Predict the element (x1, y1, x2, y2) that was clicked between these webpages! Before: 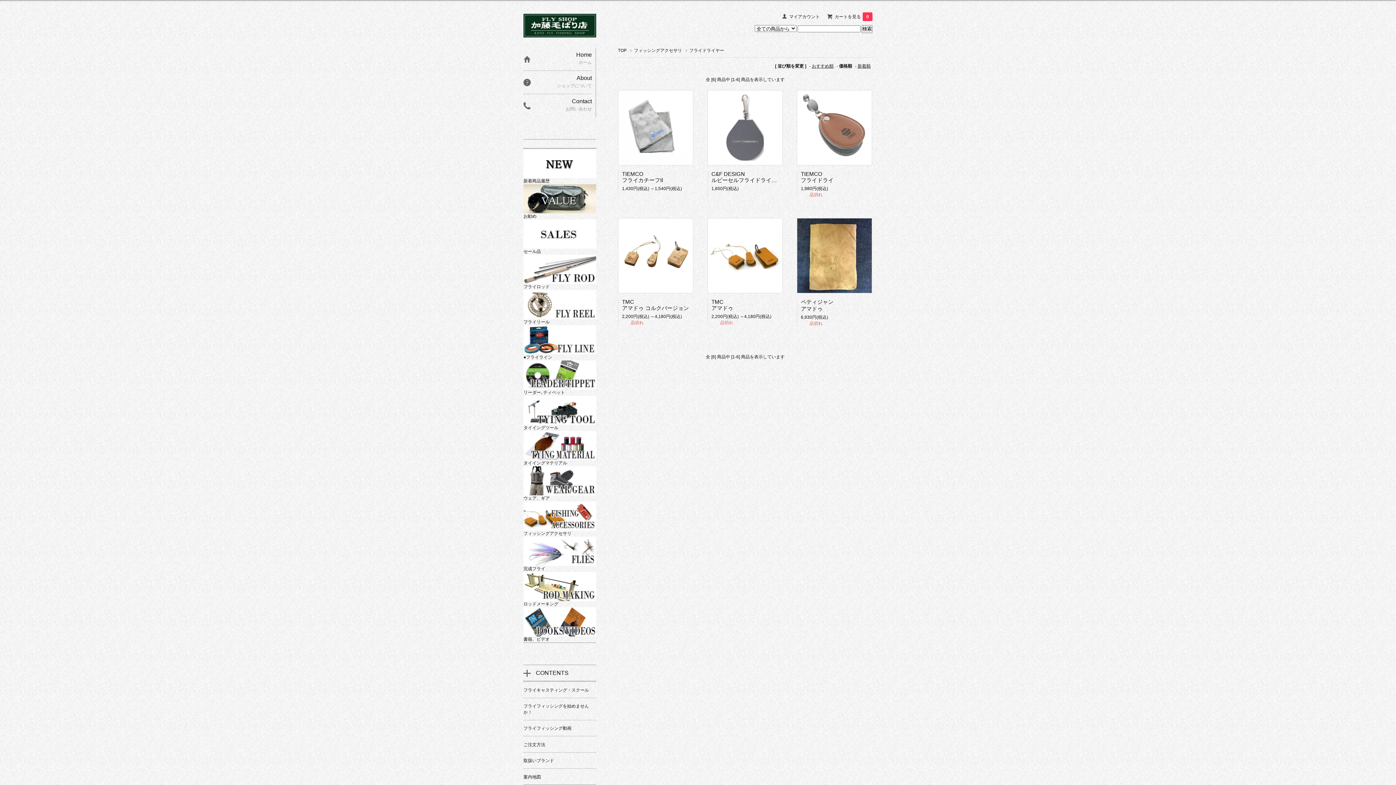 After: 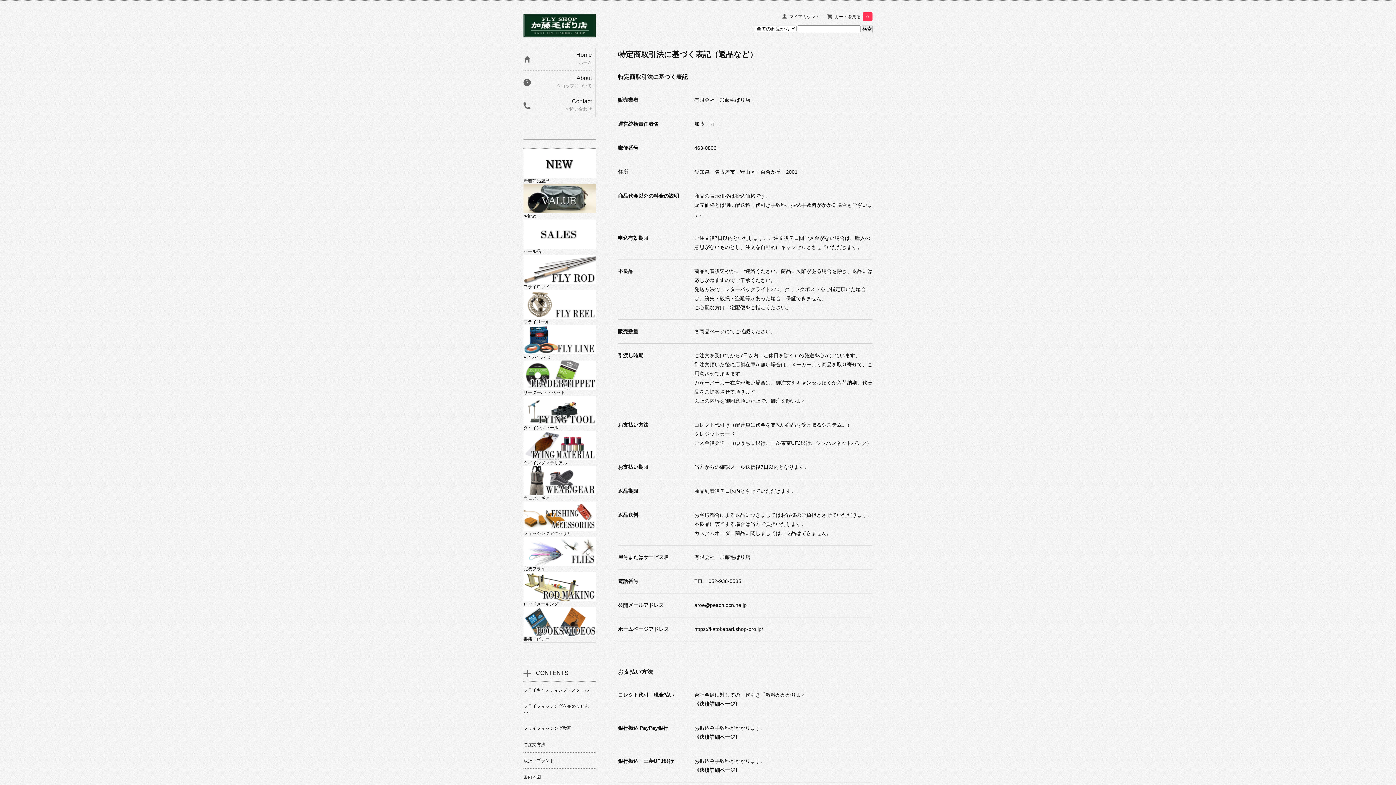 Action: bbox: (523, 70, 592, 93) label: About

ショップについて